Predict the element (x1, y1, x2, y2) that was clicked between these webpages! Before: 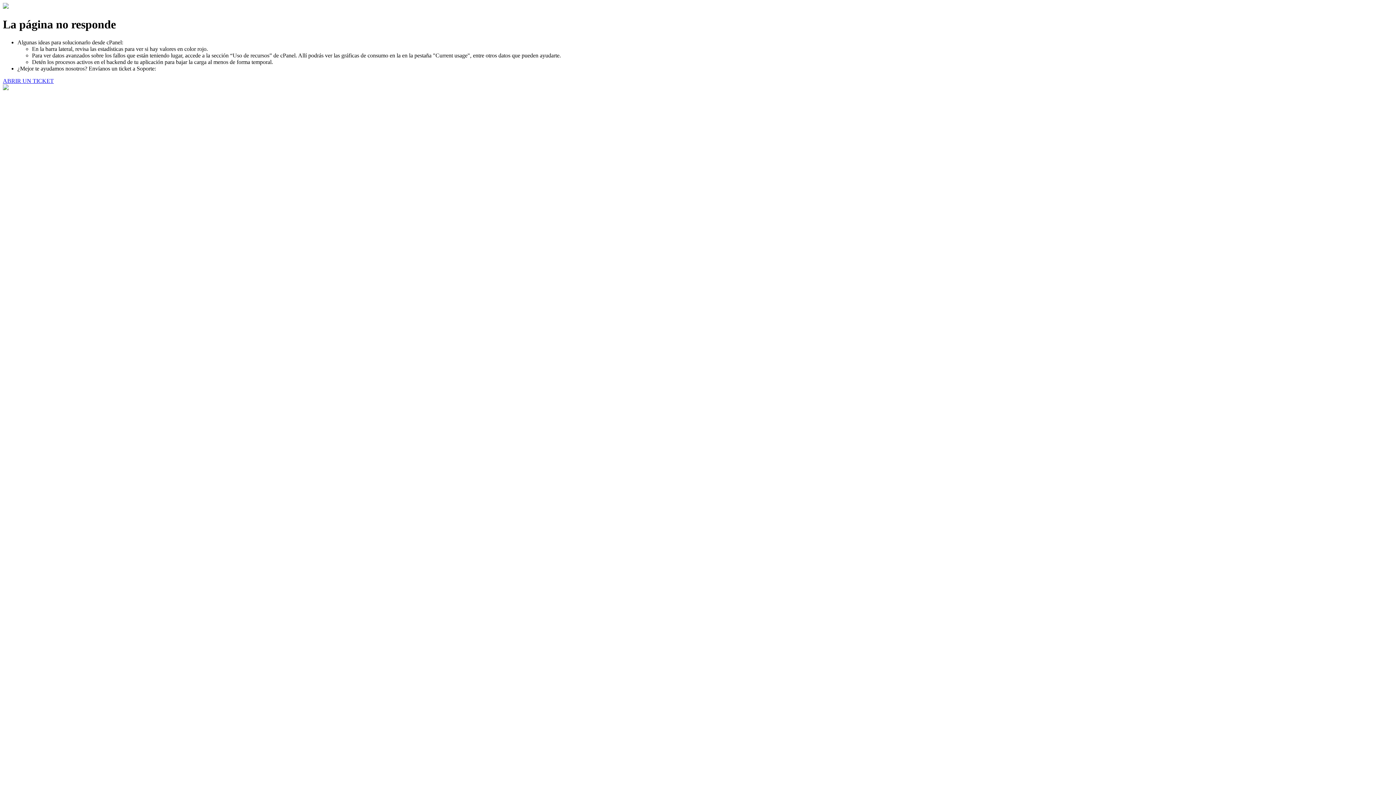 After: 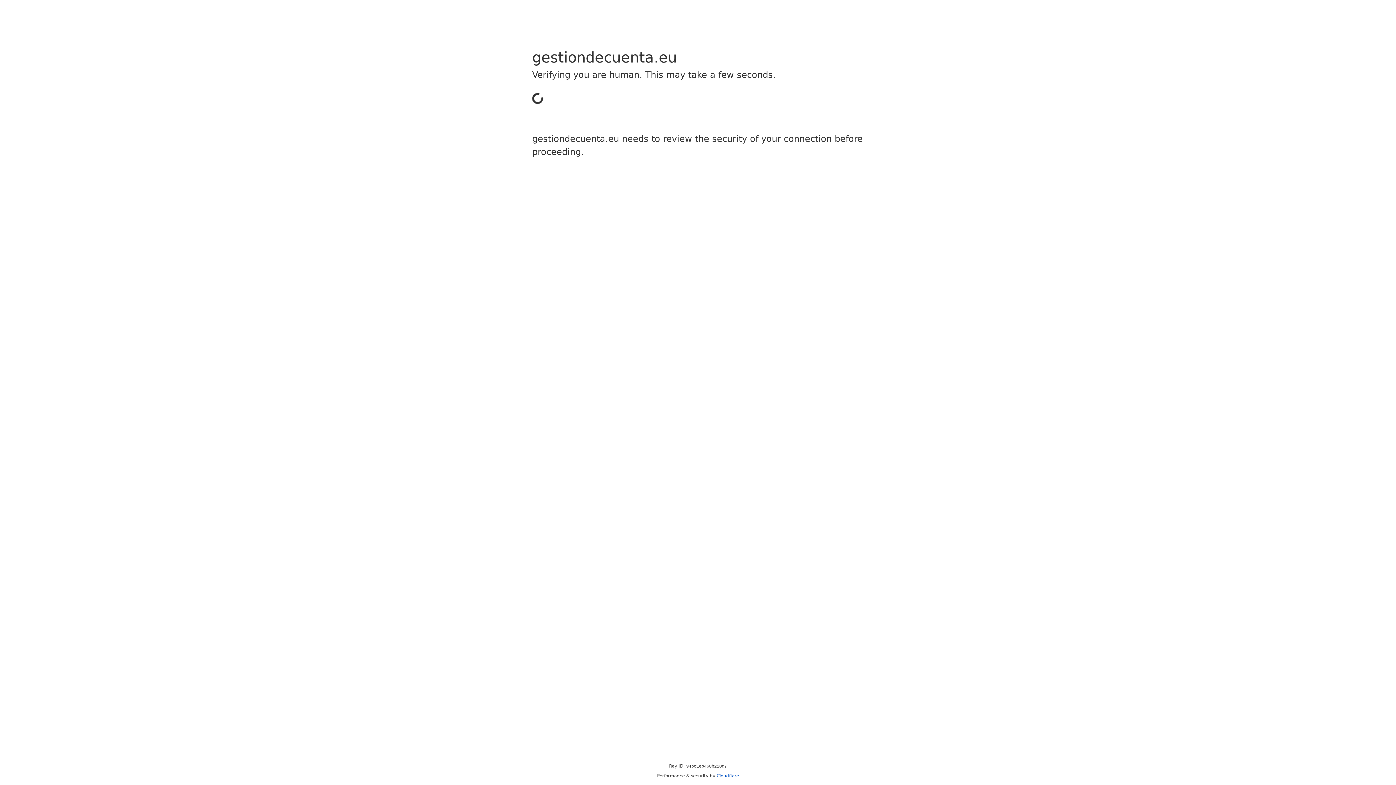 Action: bbox: (2, 77, 53, 83) label: ABRIR UN TICKET